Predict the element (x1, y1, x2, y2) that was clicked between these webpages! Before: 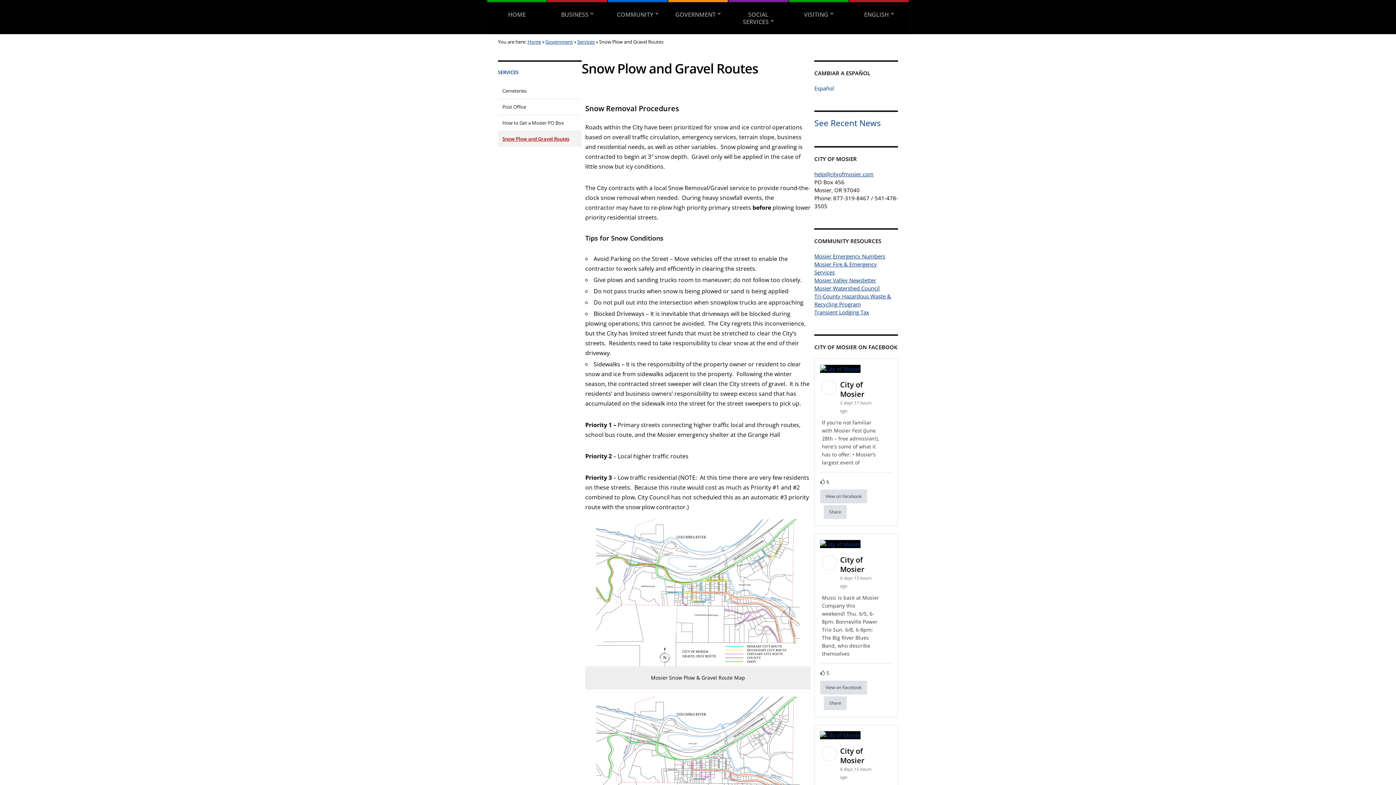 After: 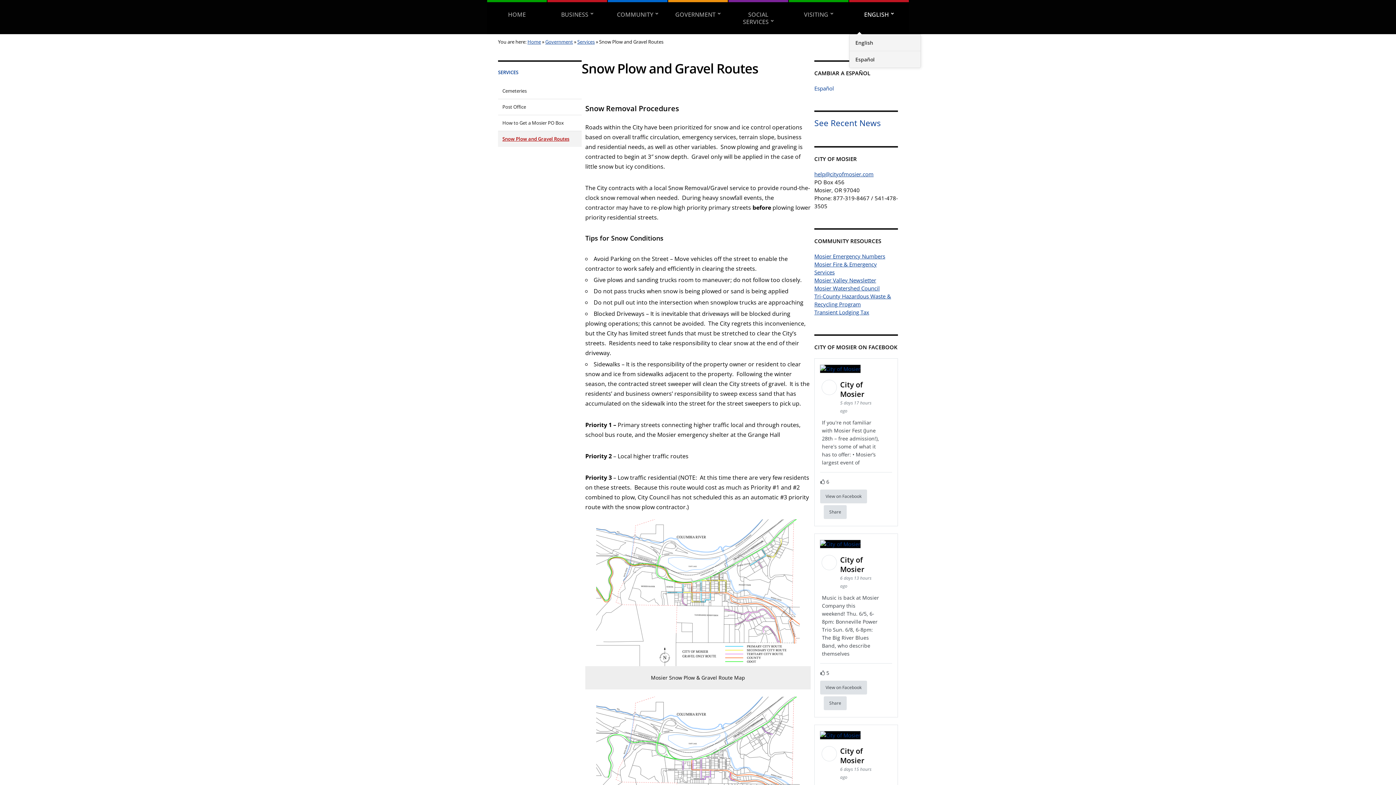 Action: label: ENGLISH bbox: (849, 0, 909, 34)